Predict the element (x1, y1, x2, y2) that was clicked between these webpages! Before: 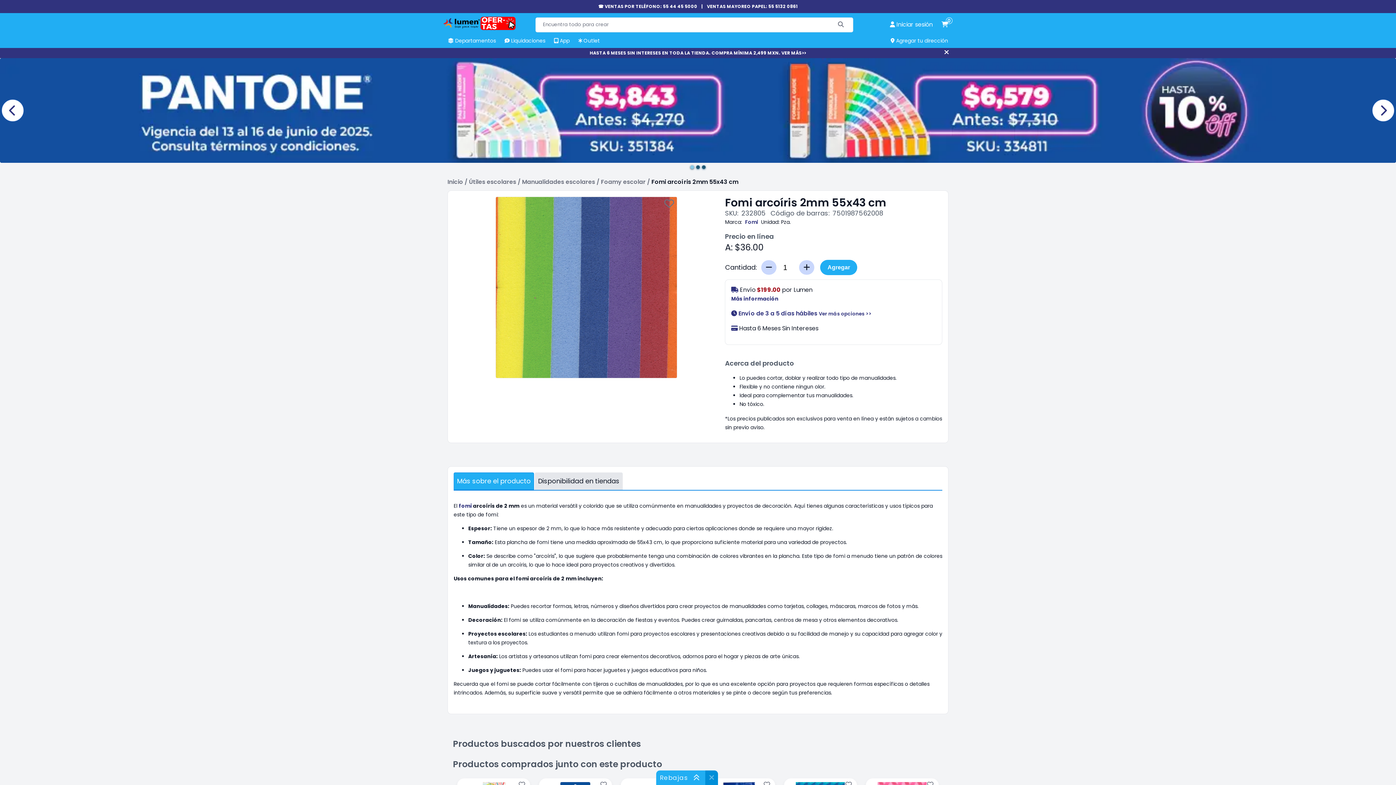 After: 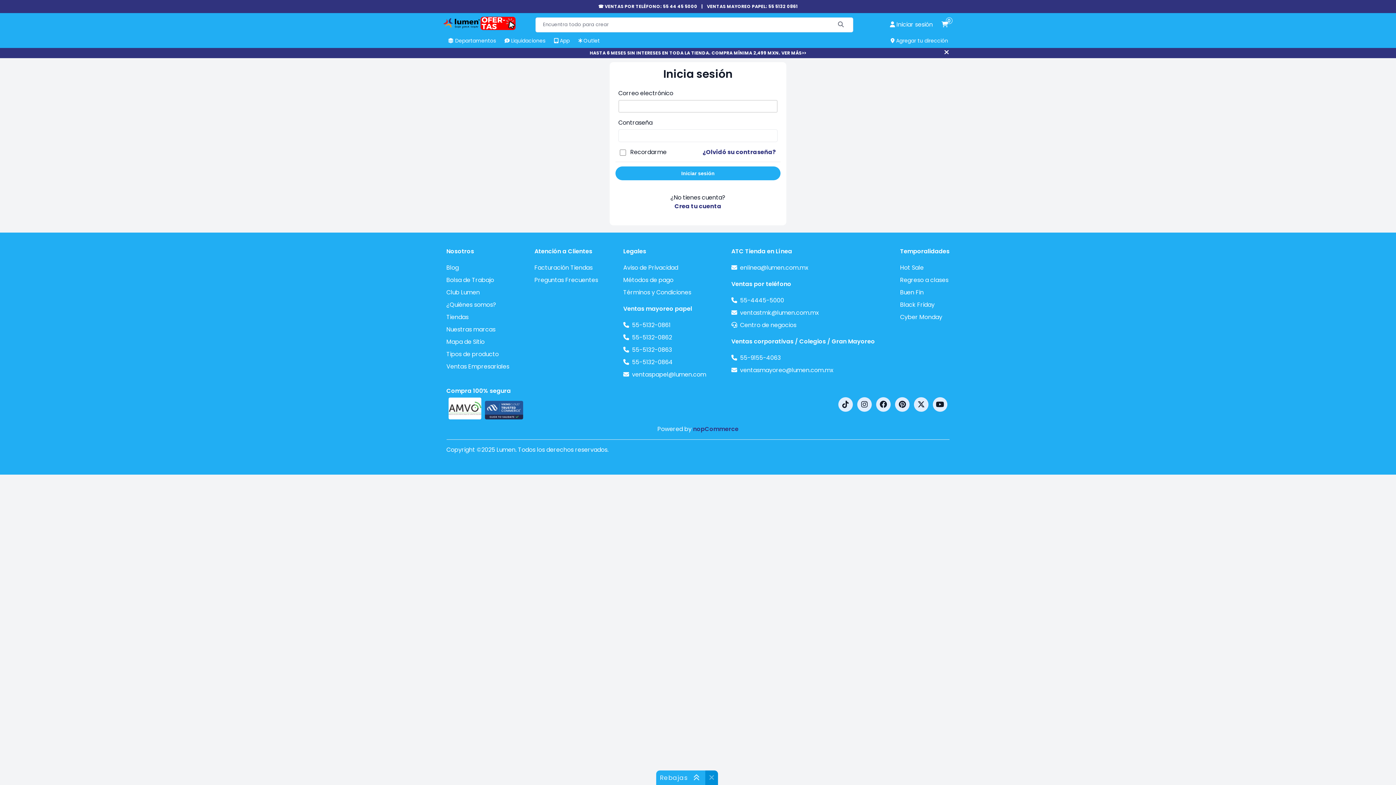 Action: label: perfil usuario bbox: (885, 17, 937, 32)